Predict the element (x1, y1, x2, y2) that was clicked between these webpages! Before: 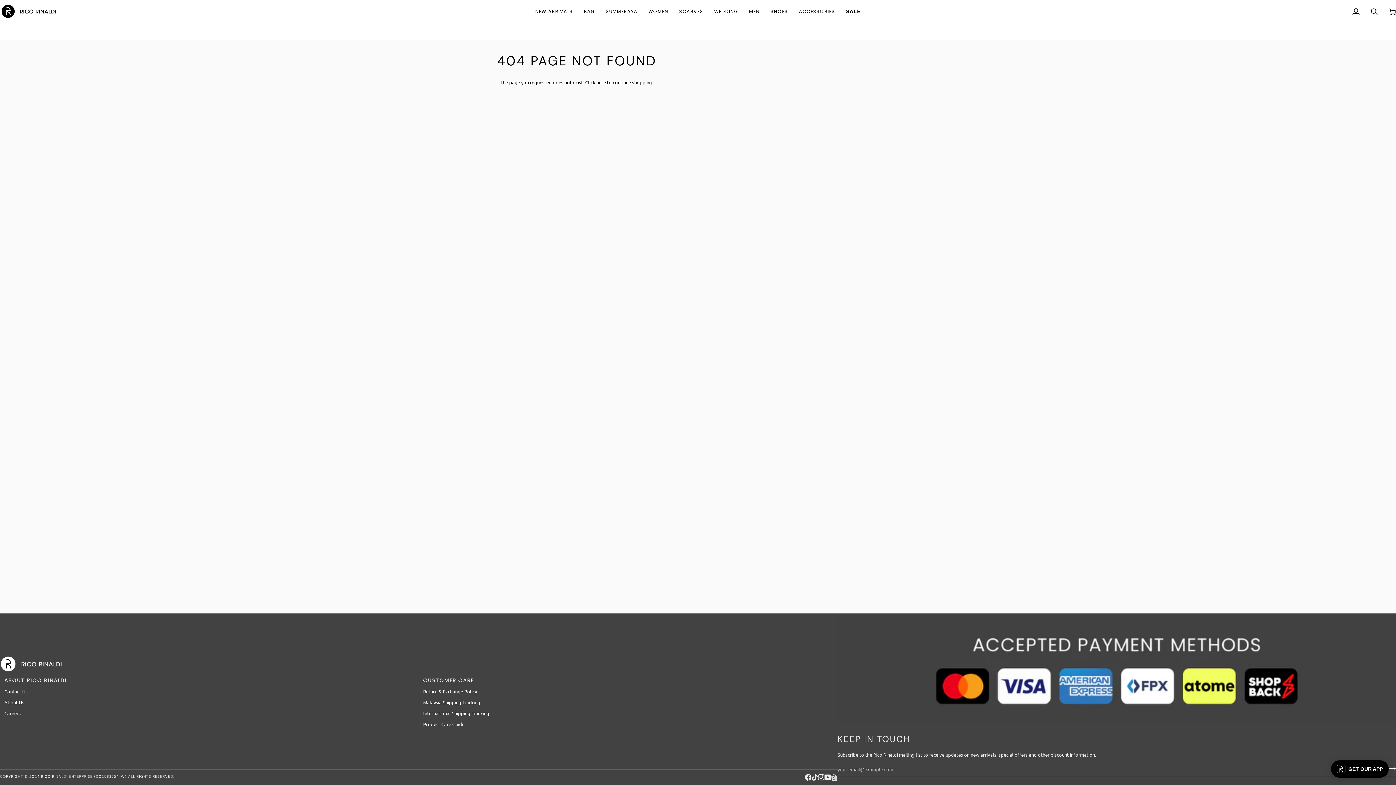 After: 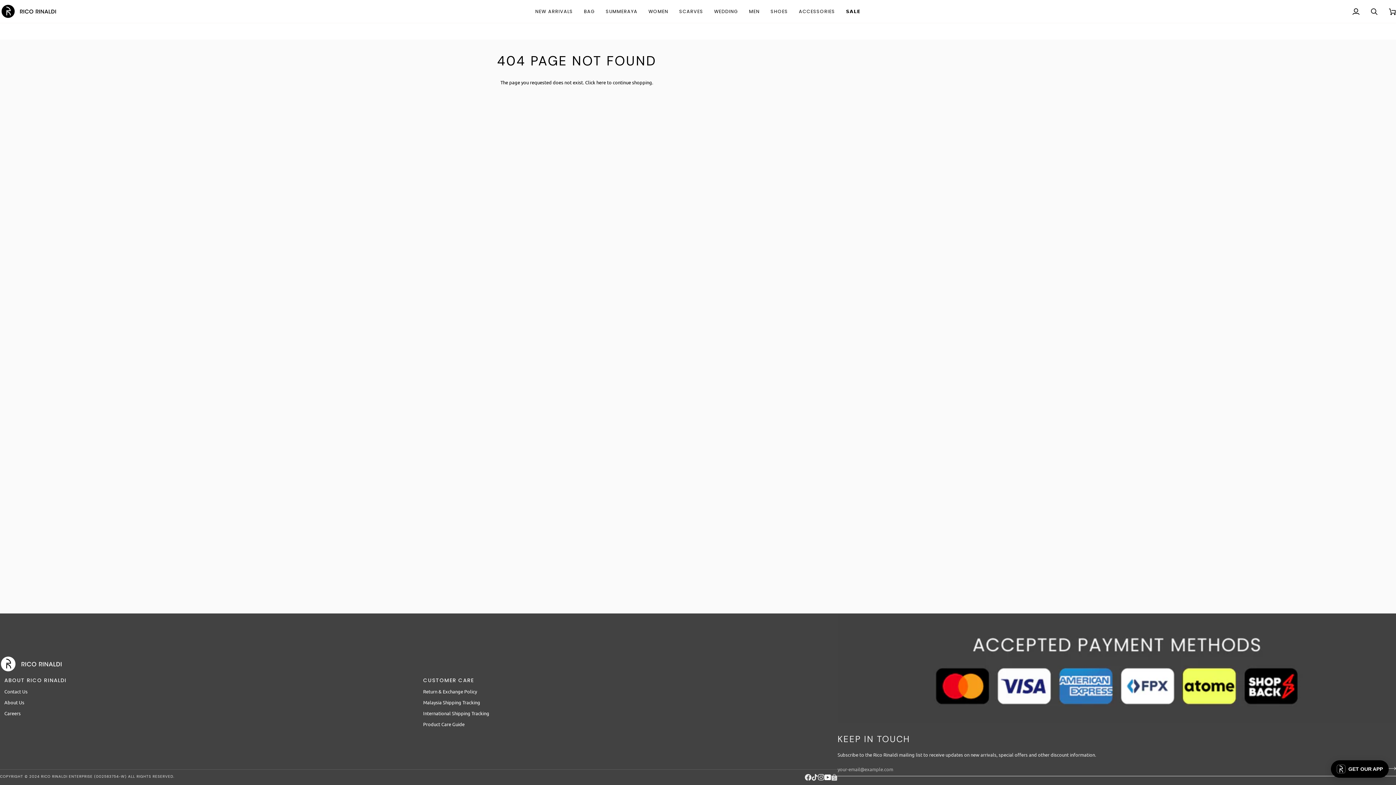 Action: label:  
YouTube bbox: (824, 774, 831, 781)